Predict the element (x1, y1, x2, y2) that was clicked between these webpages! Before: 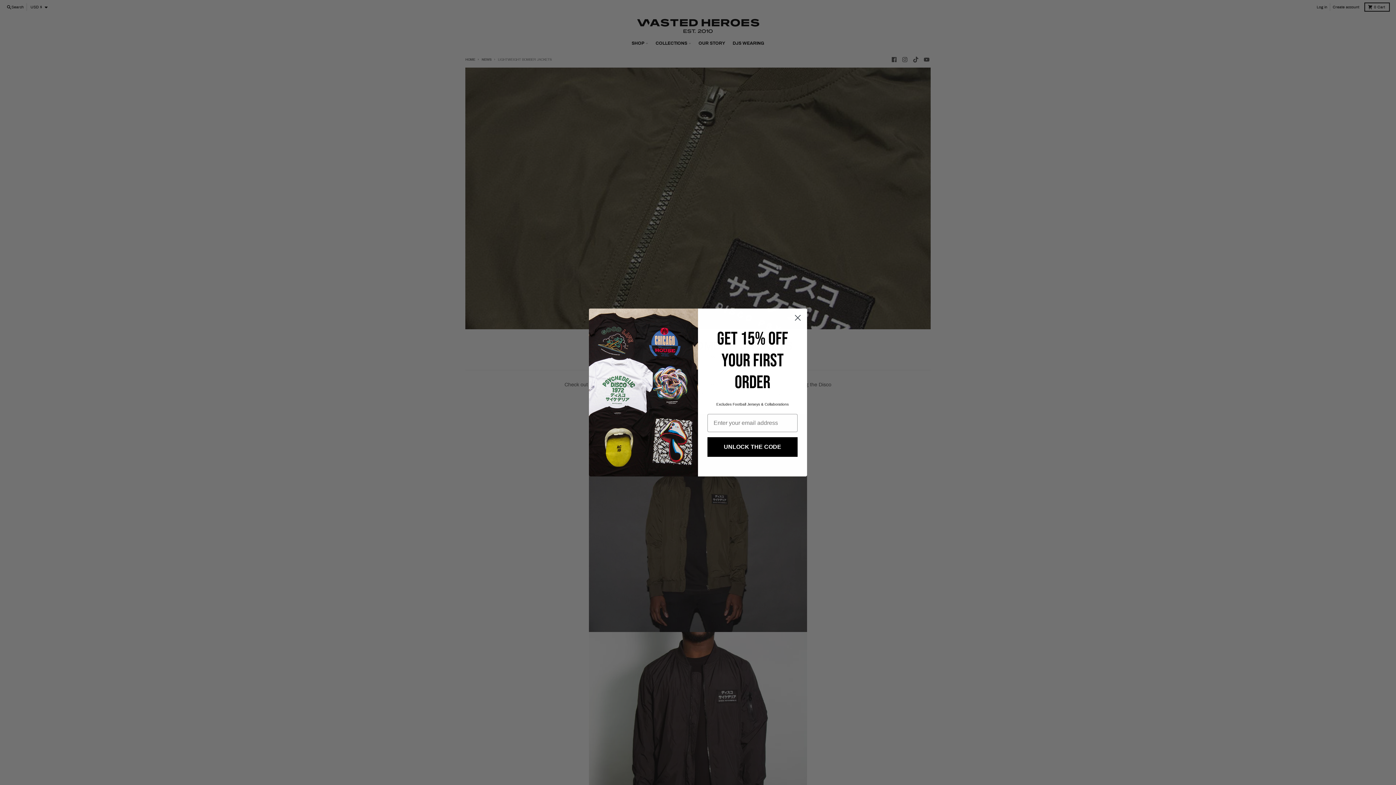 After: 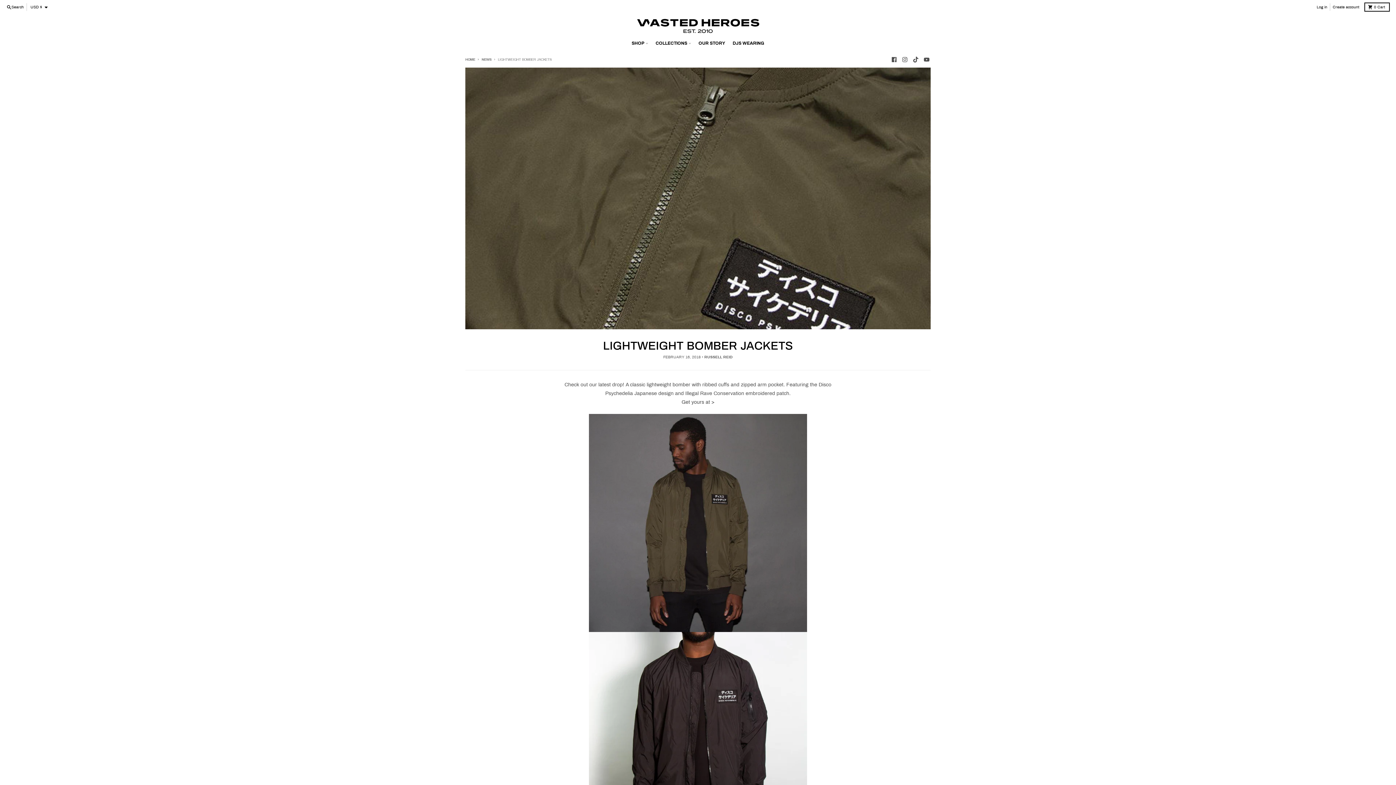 Action: bbox: (791, 311, 804, 324) label: Close dialog